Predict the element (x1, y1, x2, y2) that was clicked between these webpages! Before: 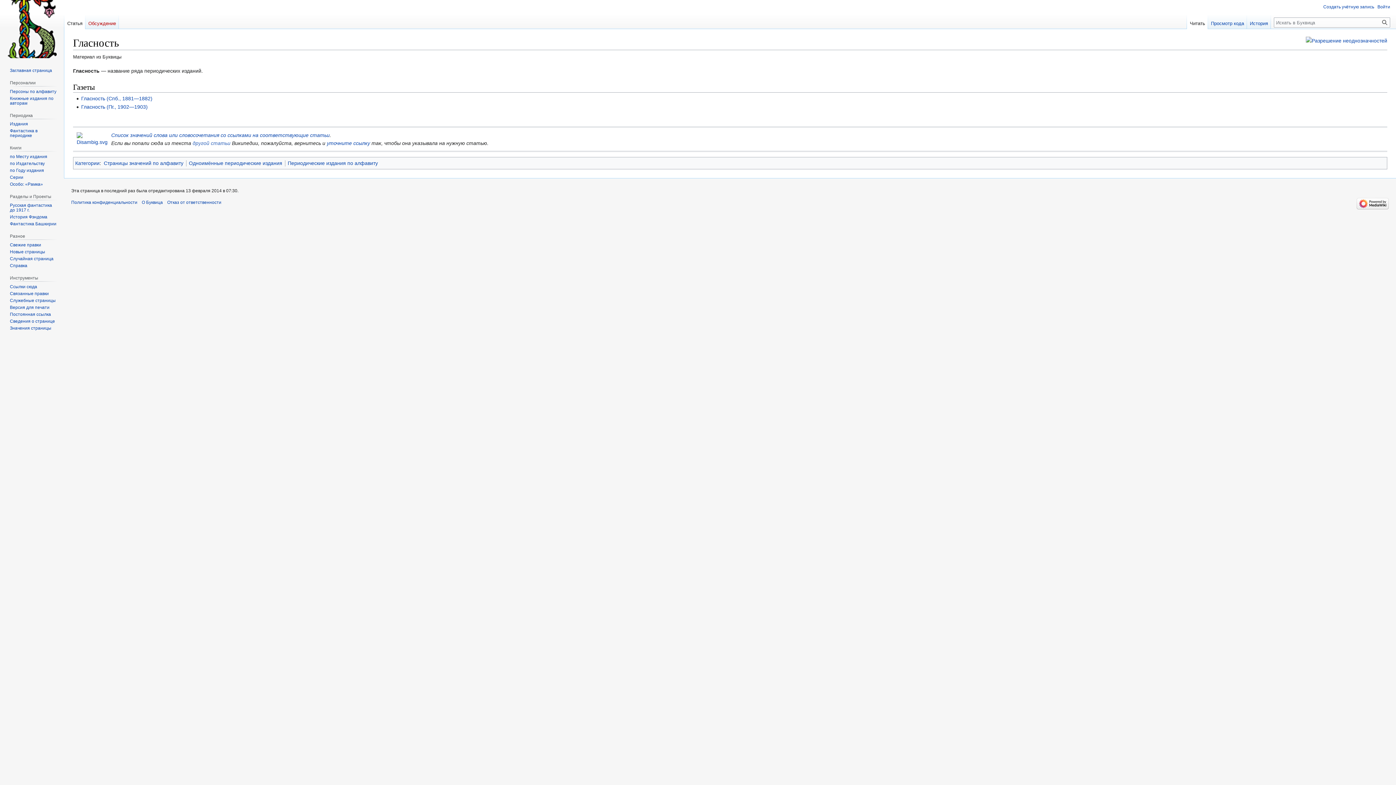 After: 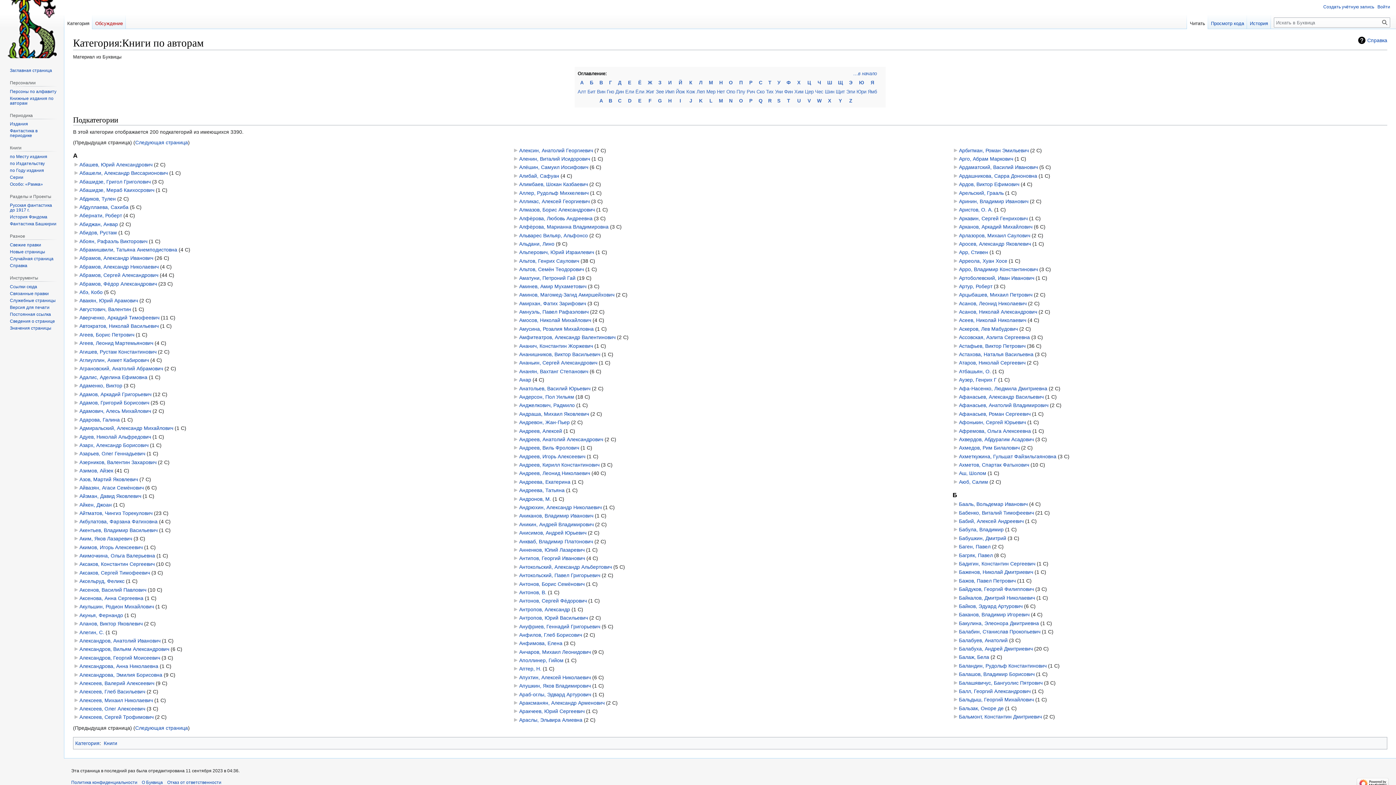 Action: label: Книжные издания по авторам bbox: (9, 95, 53, 105)